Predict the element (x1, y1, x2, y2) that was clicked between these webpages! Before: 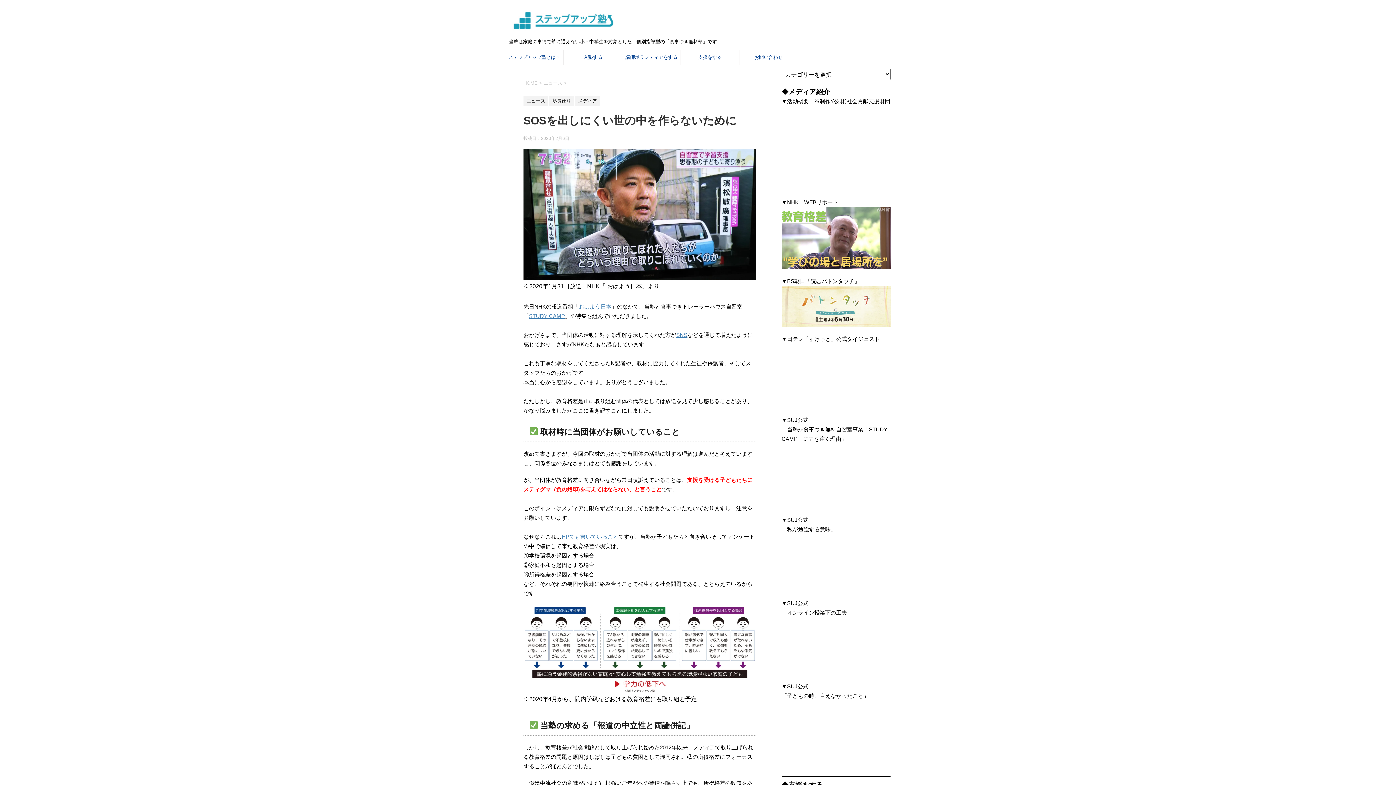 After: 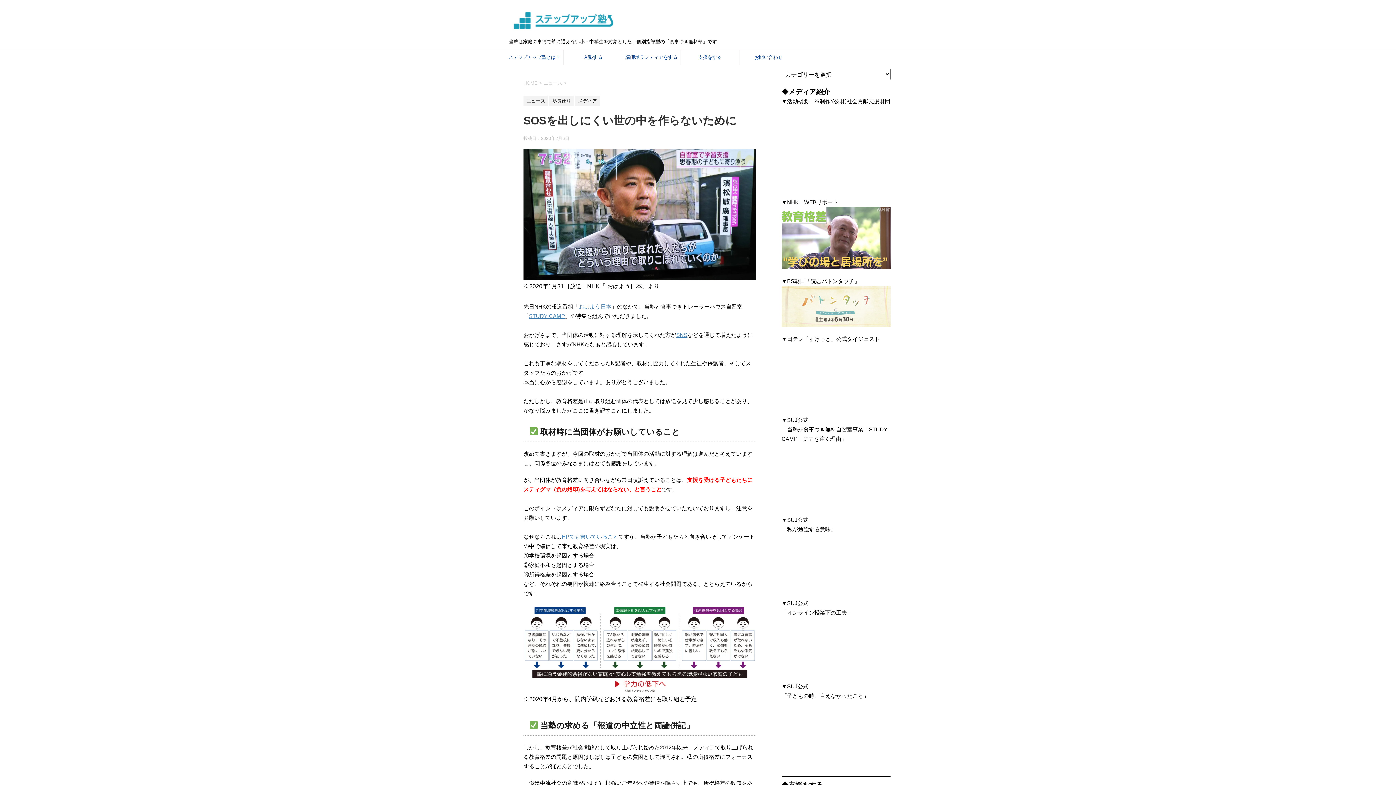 Action: bbox: (781, 319, 890, 325)